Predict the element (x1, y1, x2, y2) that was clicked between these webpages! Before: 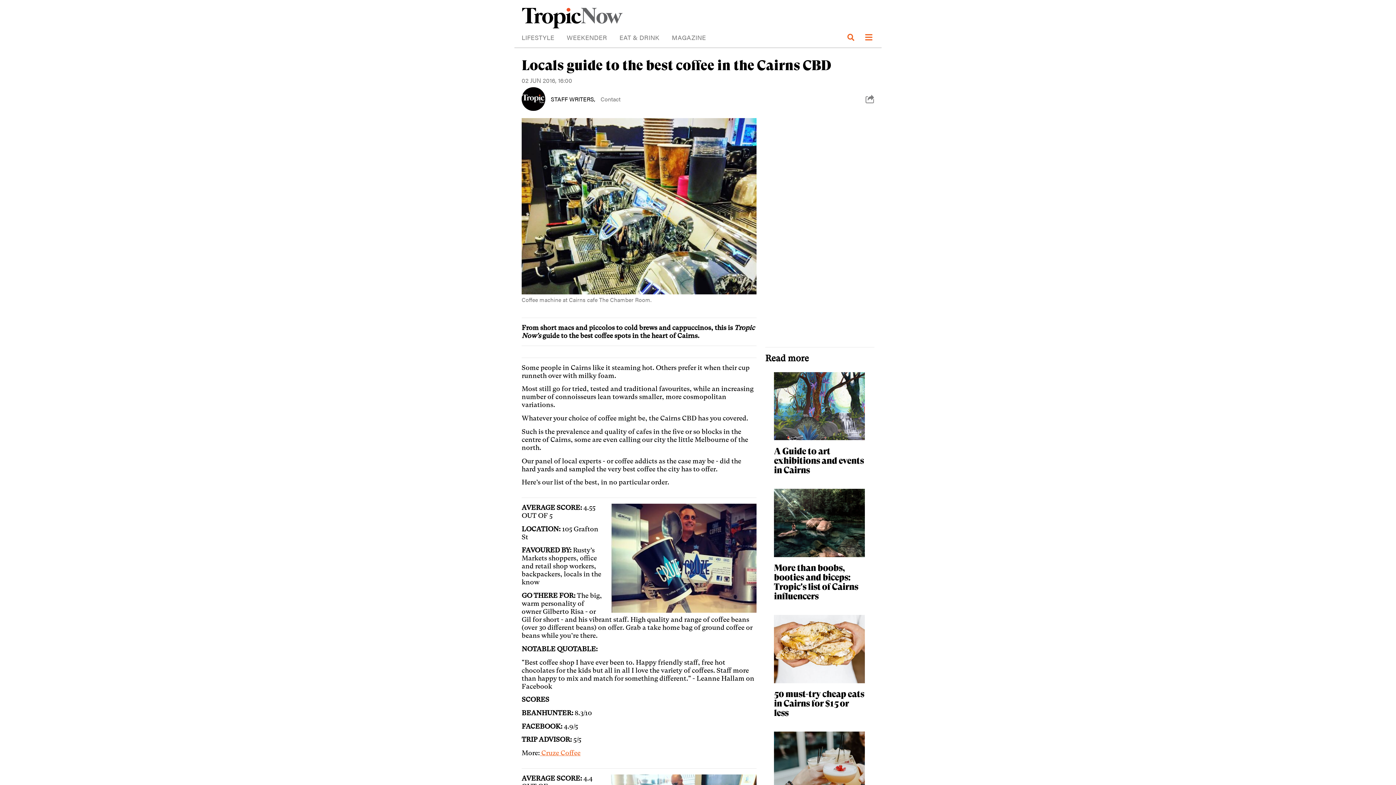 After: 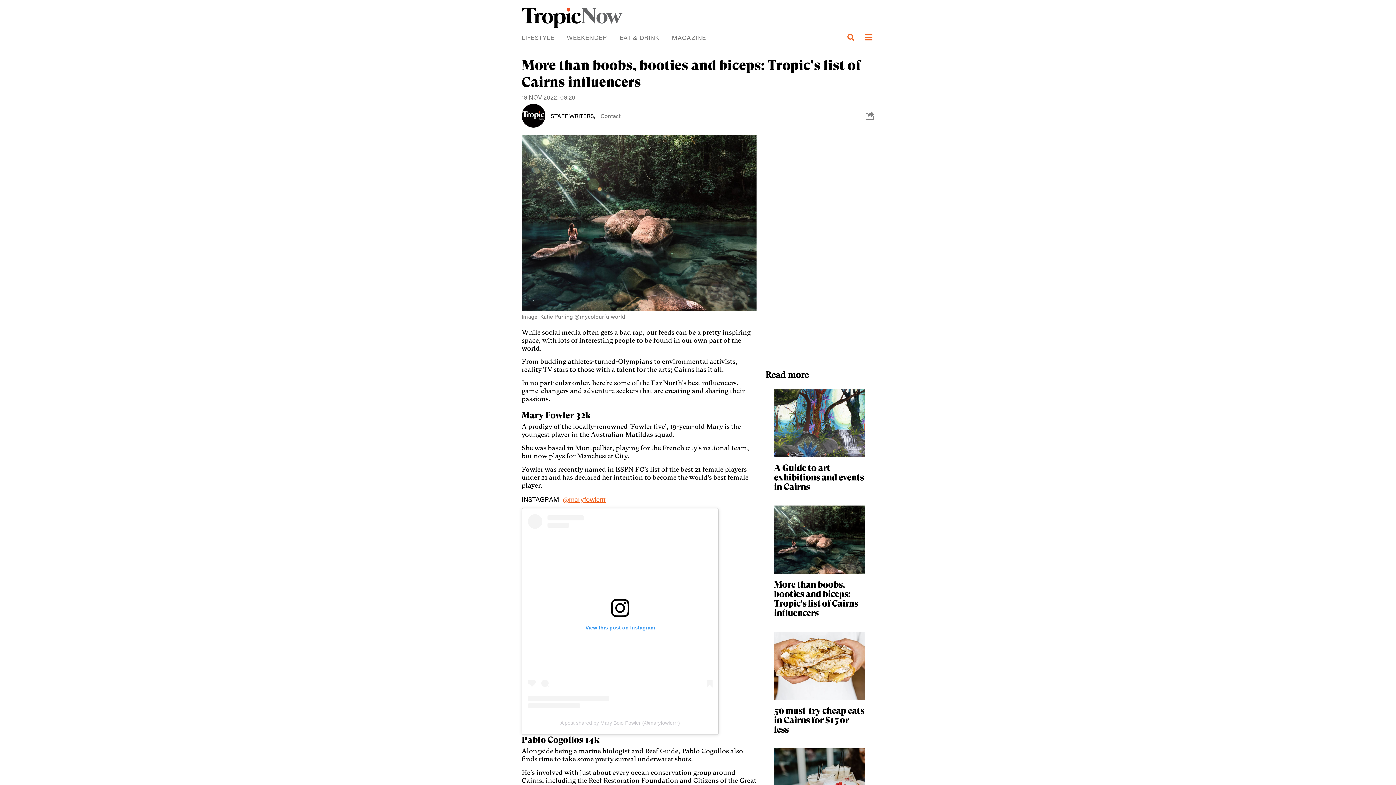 Action: bbox: (765, 483, 873, 609) label: More than boobs, booties and biceps: Tropic's list of Cairns influencers